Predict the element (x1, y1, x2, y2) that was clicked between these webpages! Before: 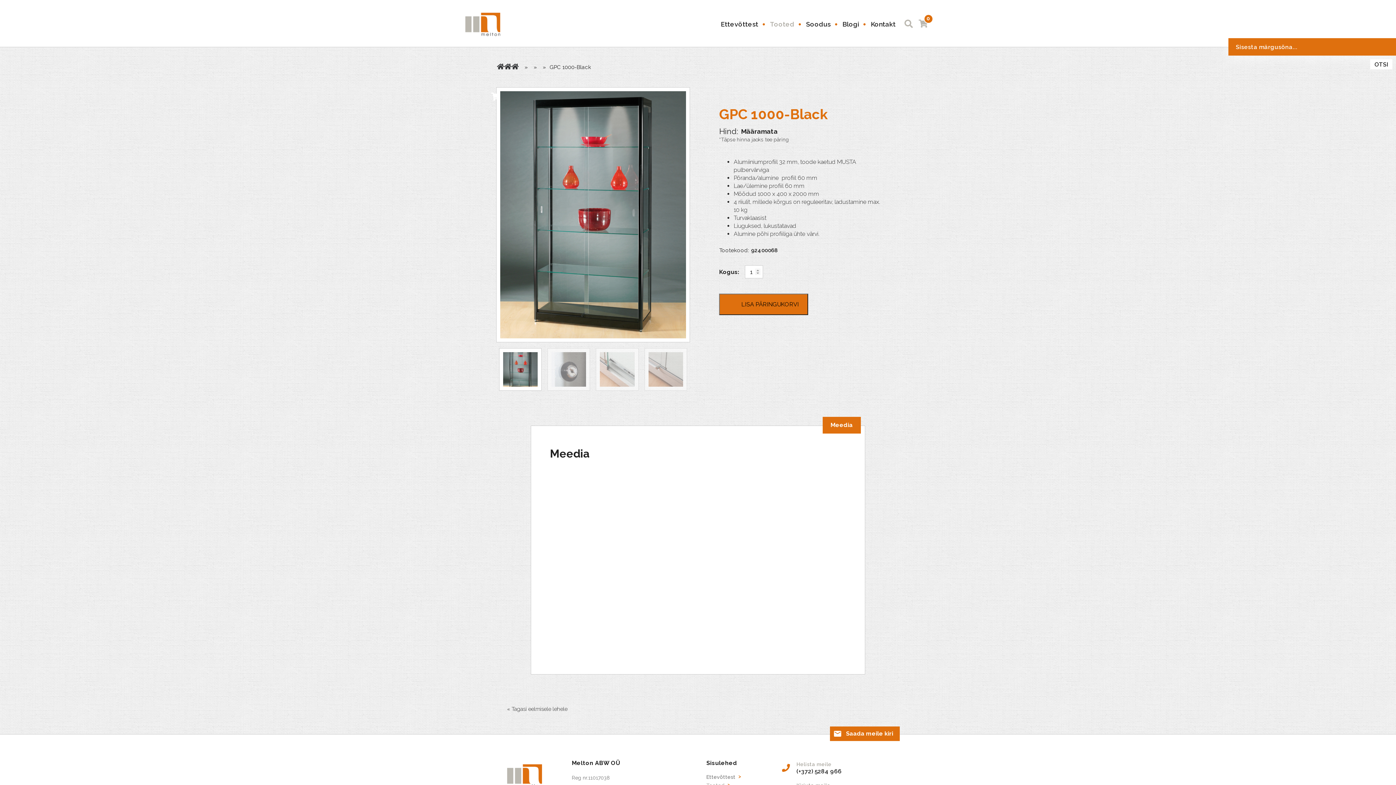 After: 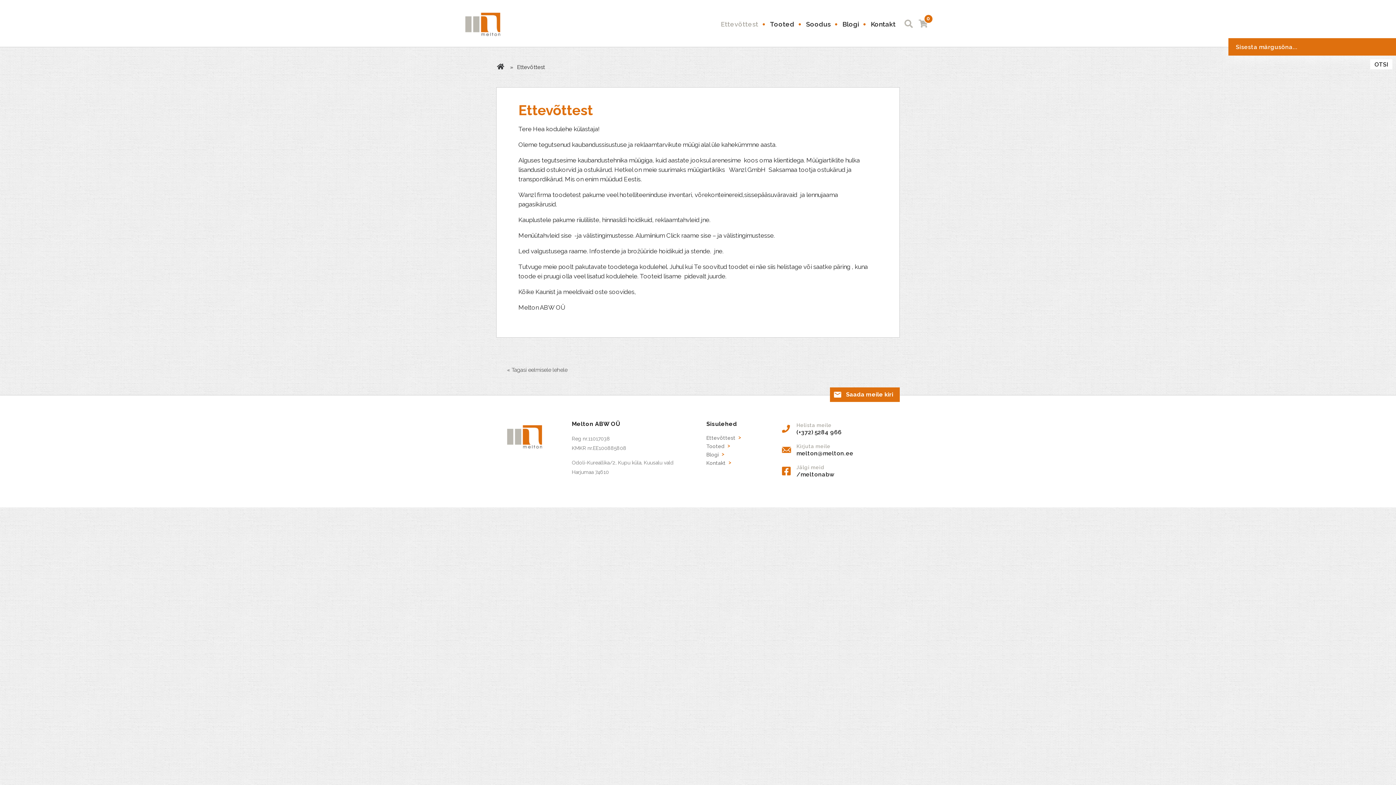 Action: label: Ettevõttest bbox: (721, 20, 758, 28)